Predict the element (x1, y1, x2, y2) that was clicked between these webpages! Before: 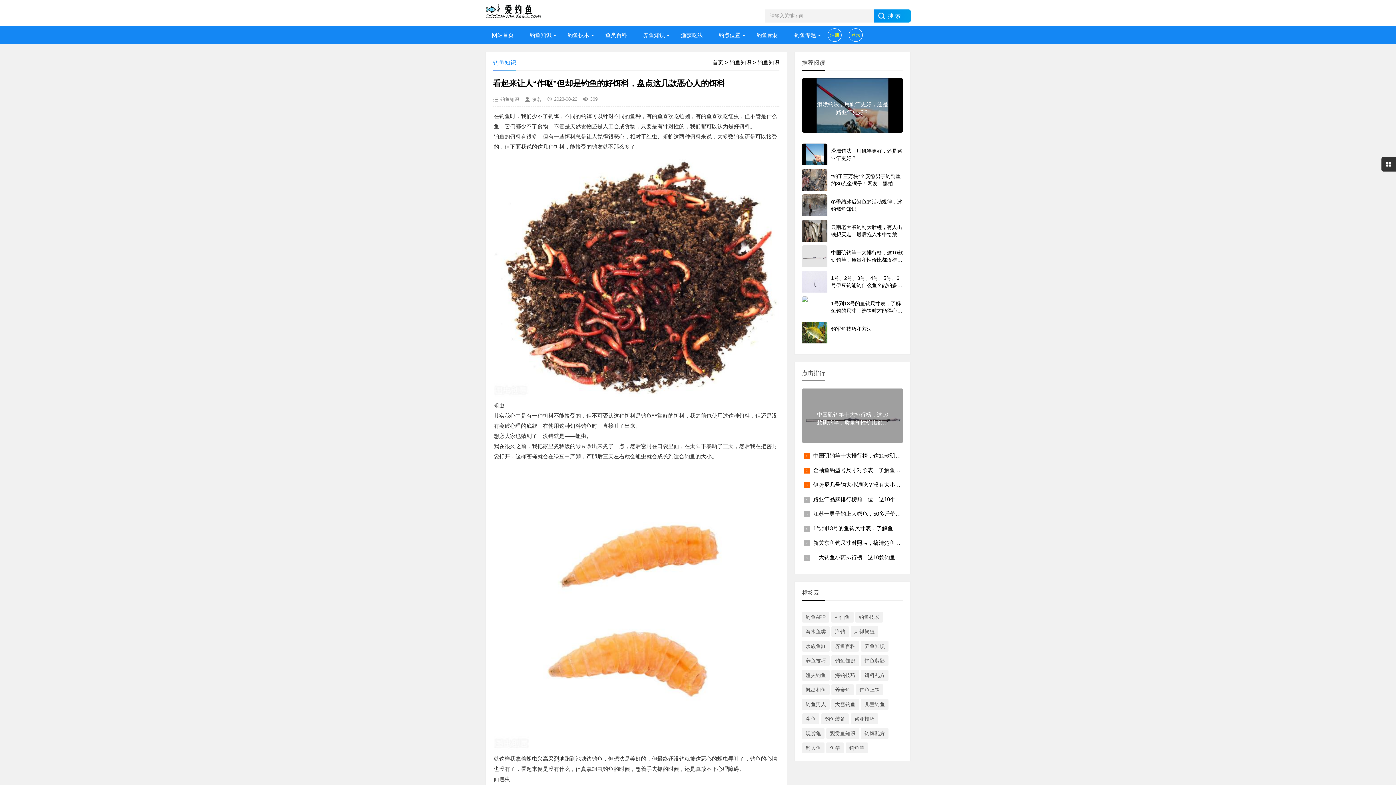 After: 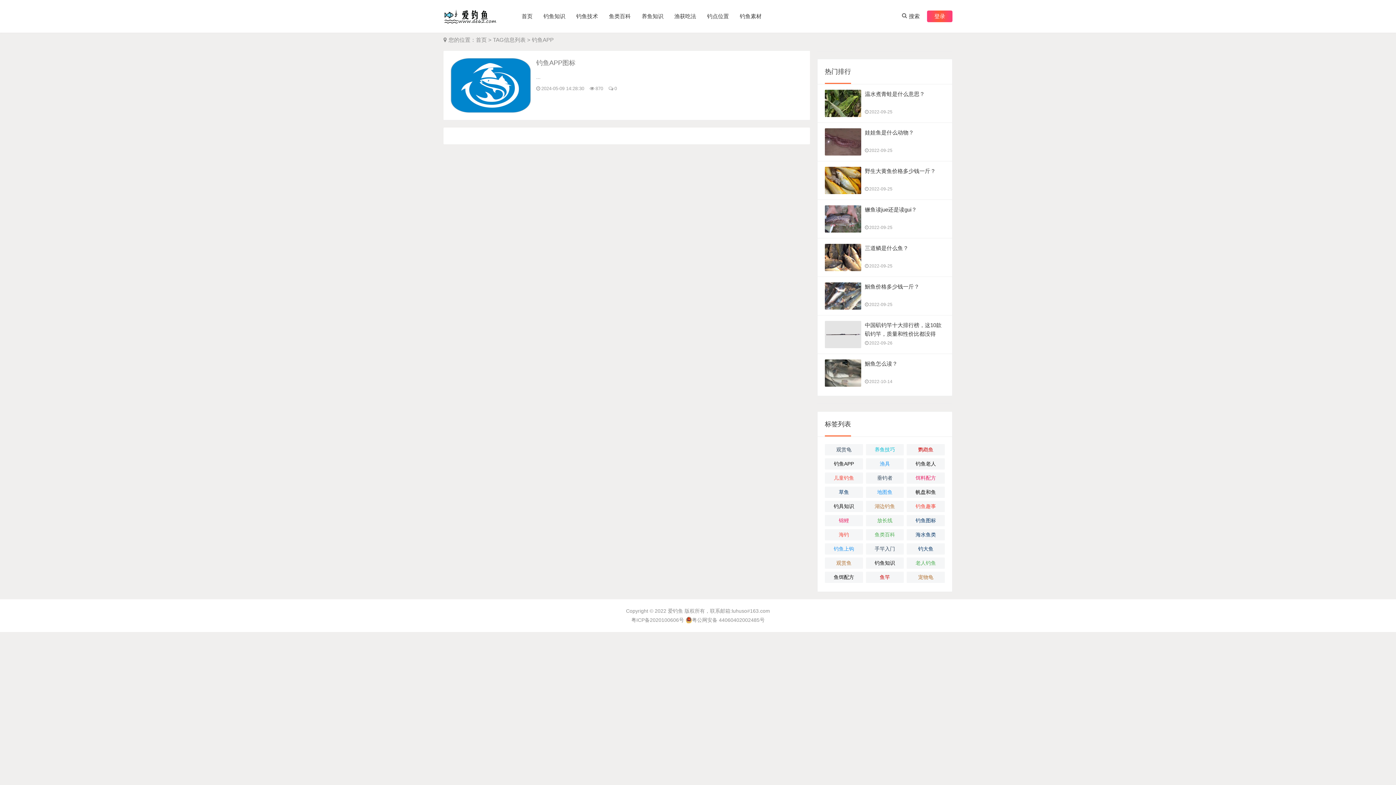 Action: bbox: (802, 612, 829, 622) label: 钓鱼APP